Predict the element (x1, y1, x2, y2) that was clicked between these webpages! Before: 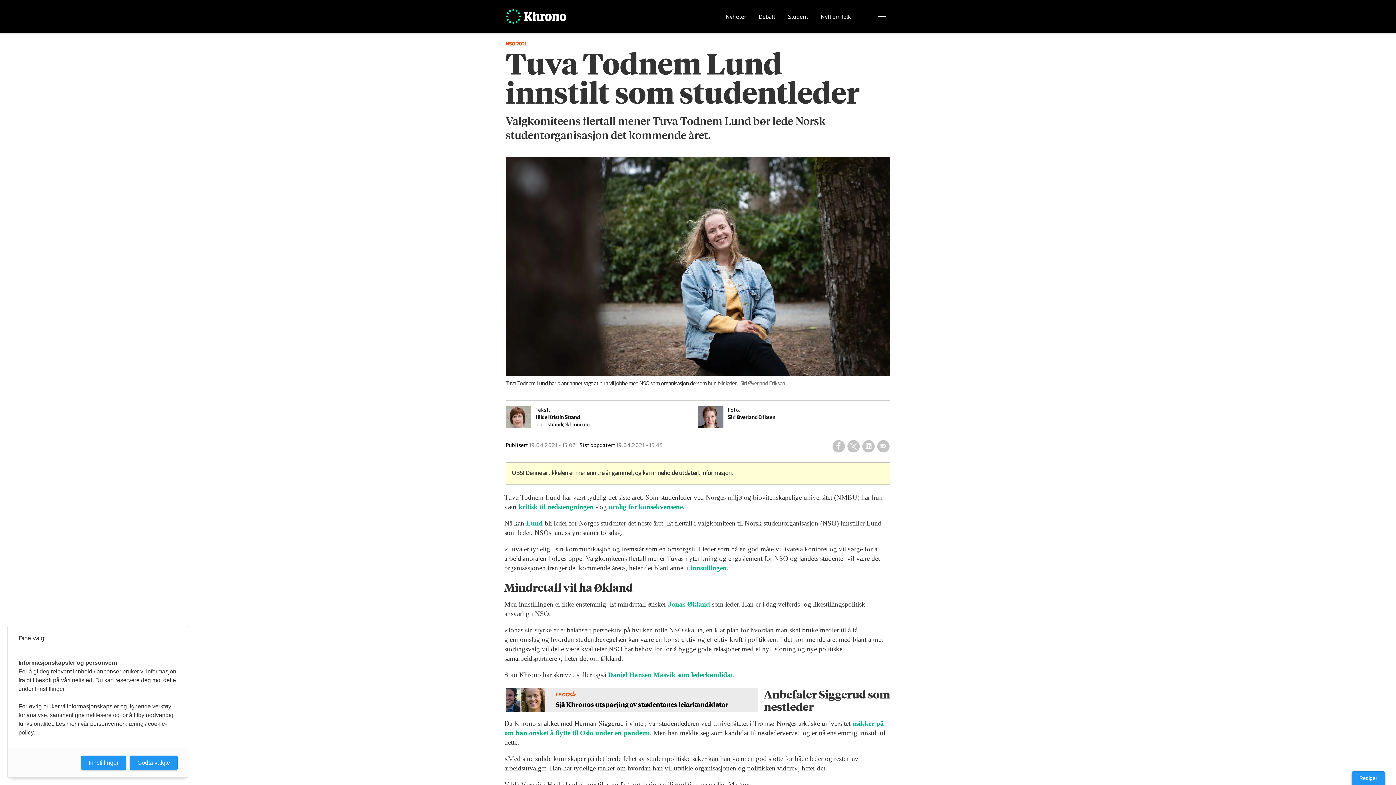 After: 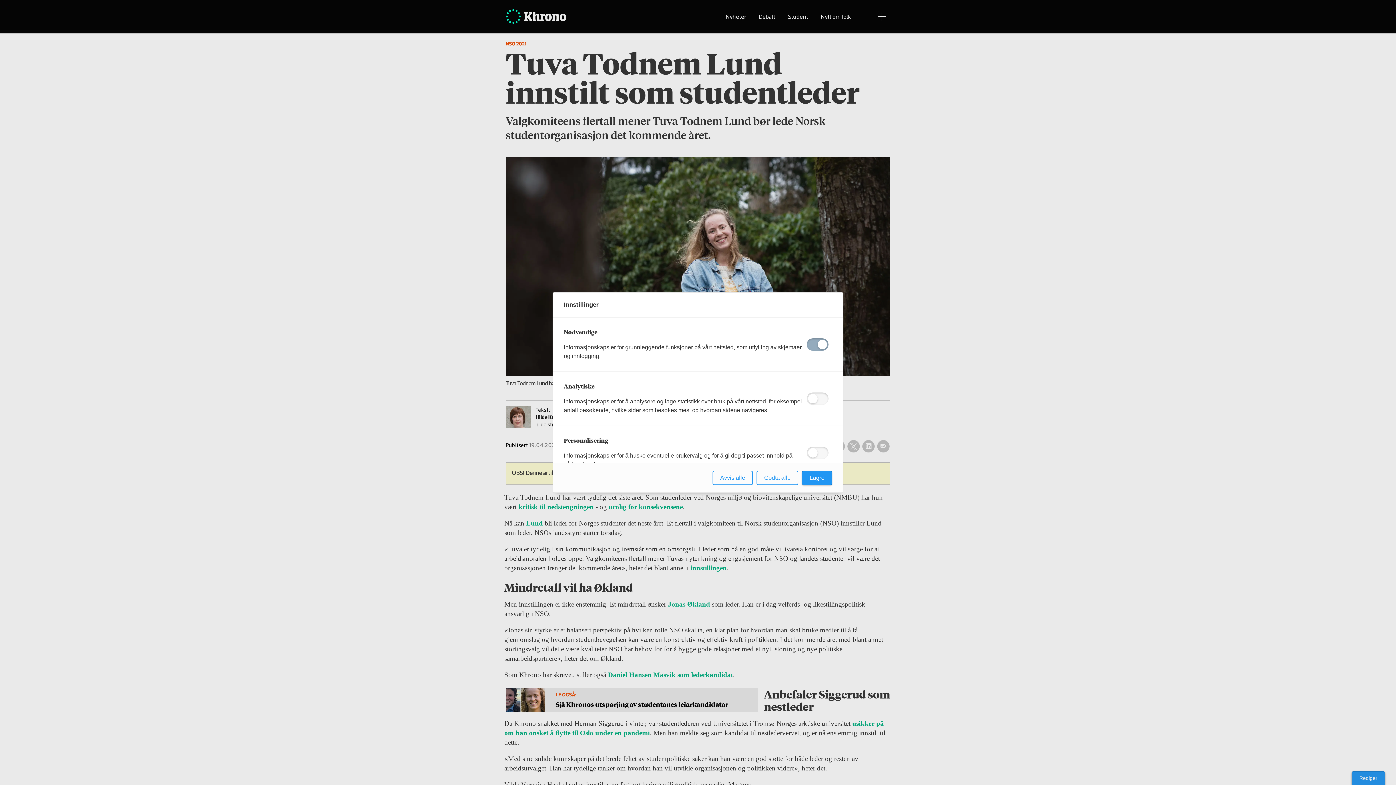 Action: label: Innstillinger bbox: (81, 756, 126, 770)